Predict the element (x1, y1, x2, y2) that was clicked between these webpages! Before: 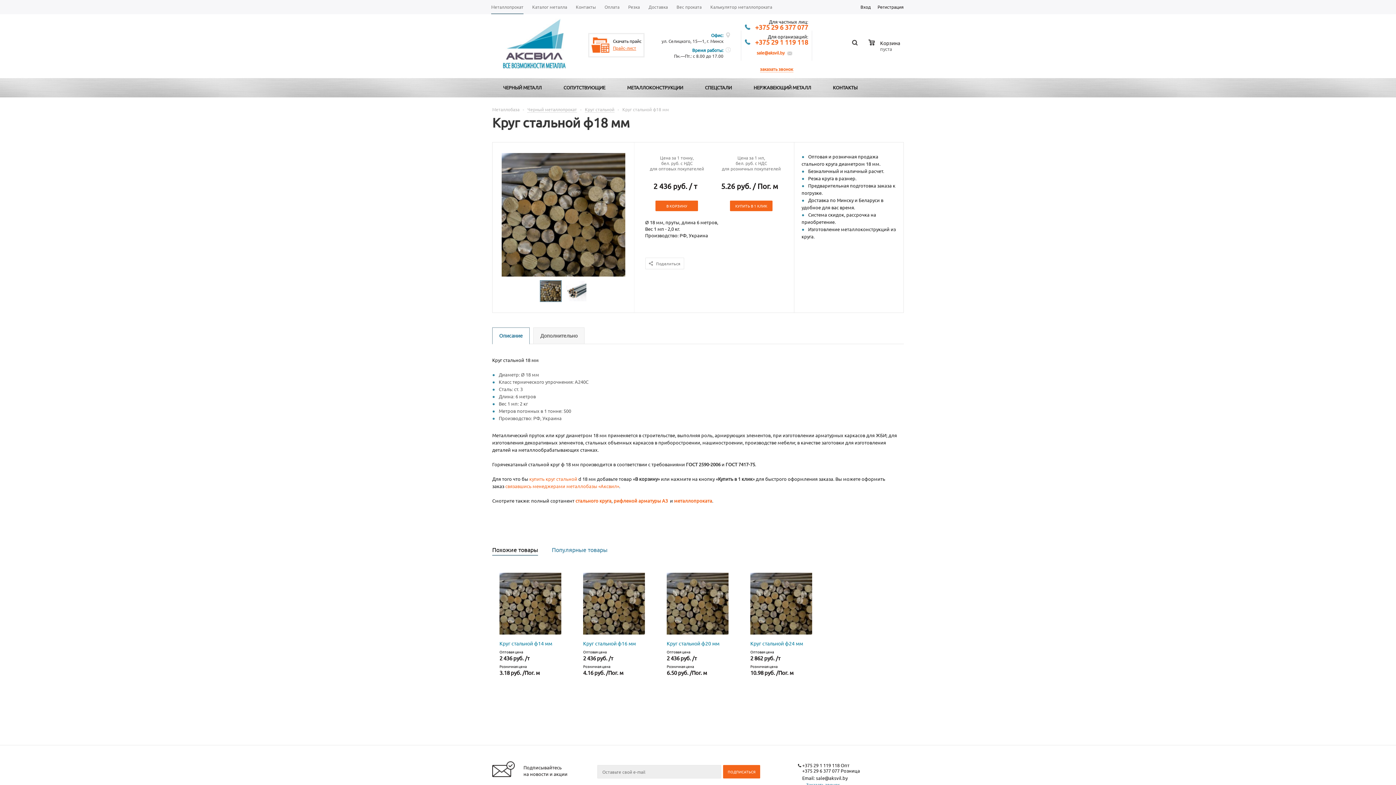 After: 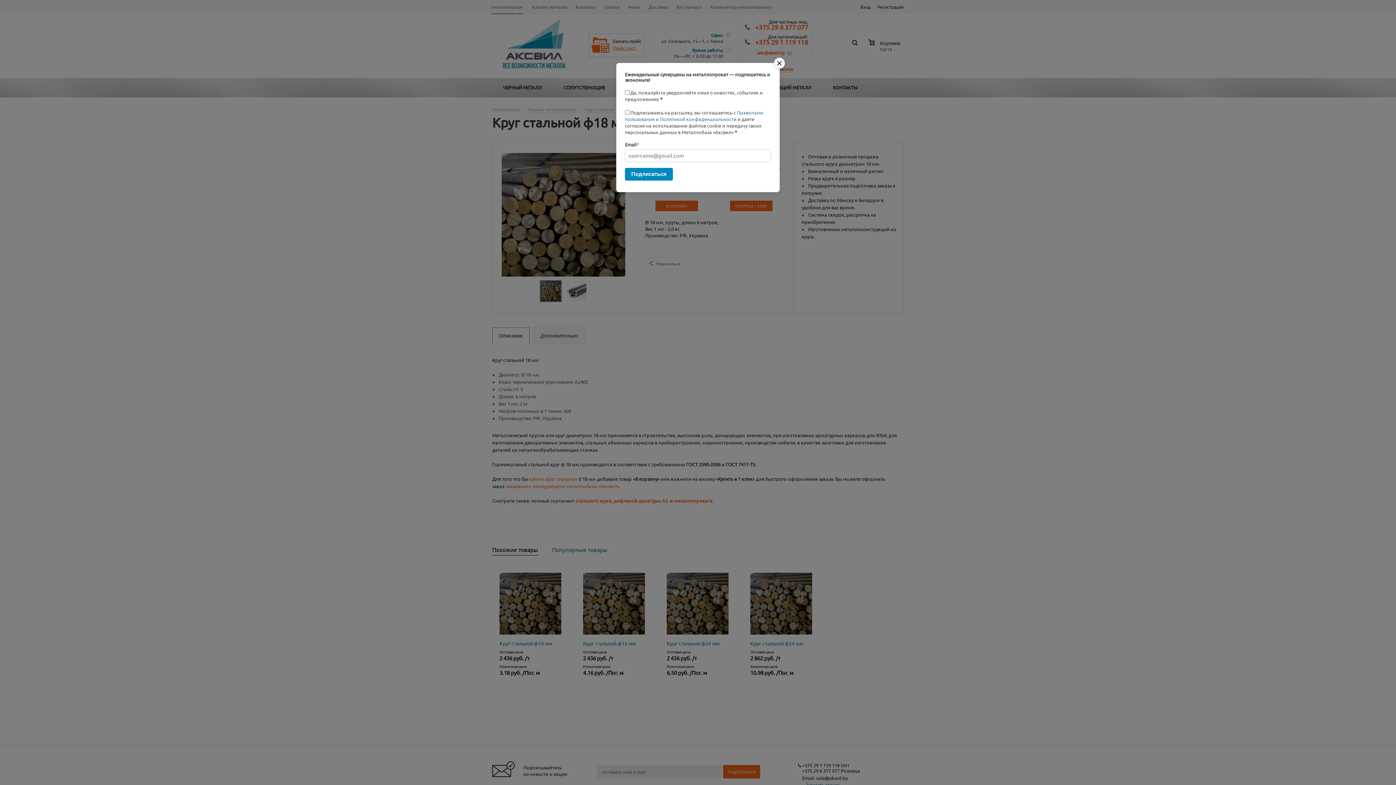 Action: label: ГОСТ 7417-75 bbox: (725, 461, 755, 467)